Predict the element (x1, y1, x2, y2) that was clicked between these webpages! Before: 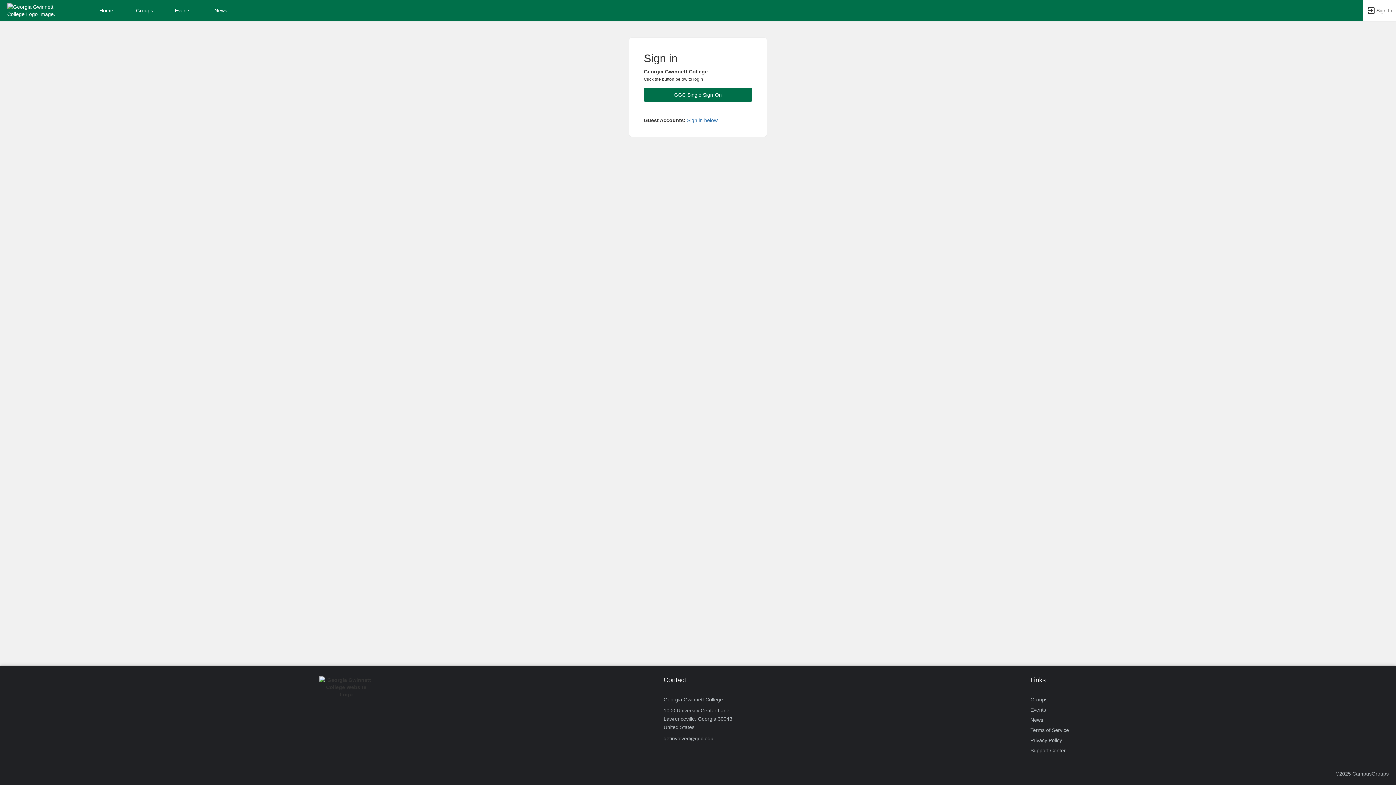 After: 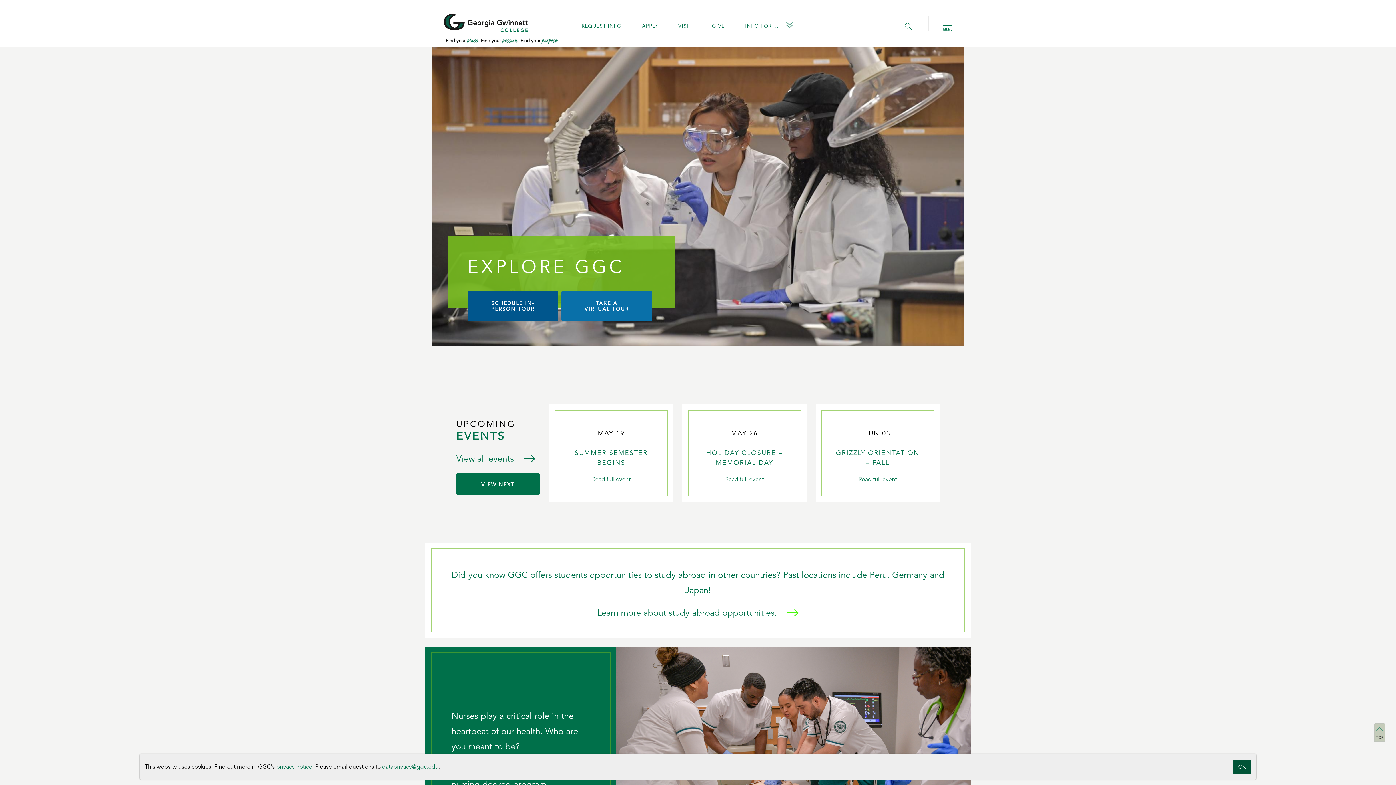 Action: label: Terms of Service bbox: (1030, 725, 1069, 735)